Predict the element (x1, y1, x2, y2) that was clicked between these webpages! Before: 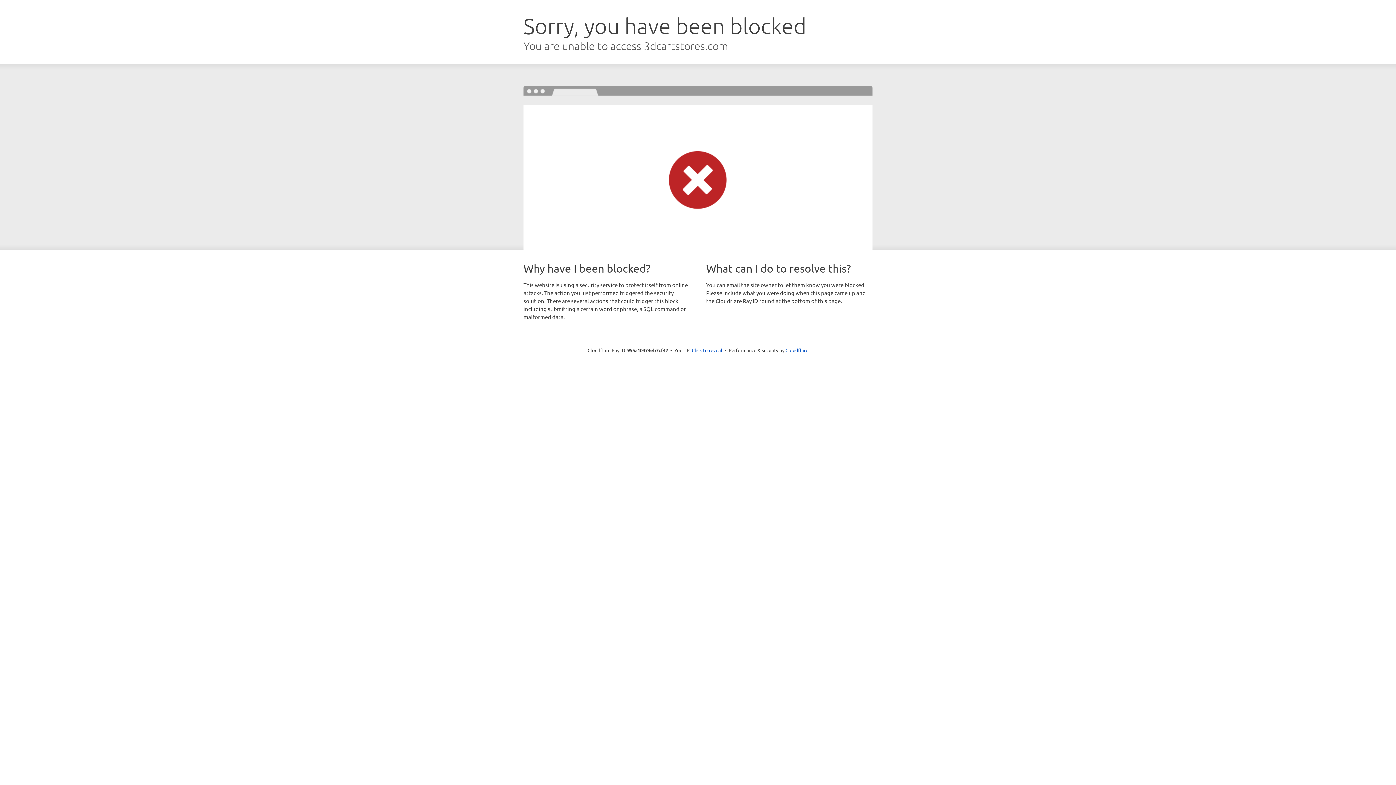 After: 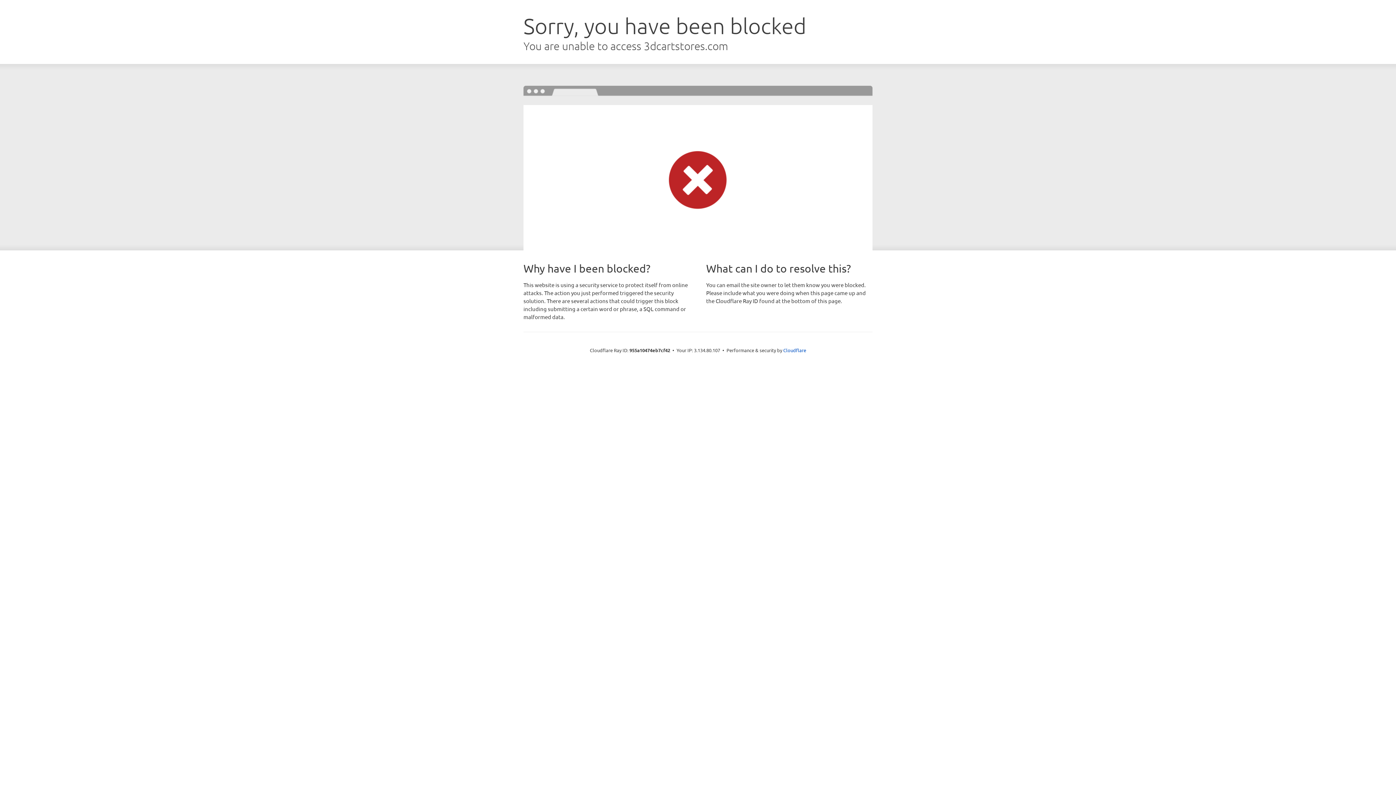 Action: bbox: (692, 346, 722, 353) label: Click to reveal